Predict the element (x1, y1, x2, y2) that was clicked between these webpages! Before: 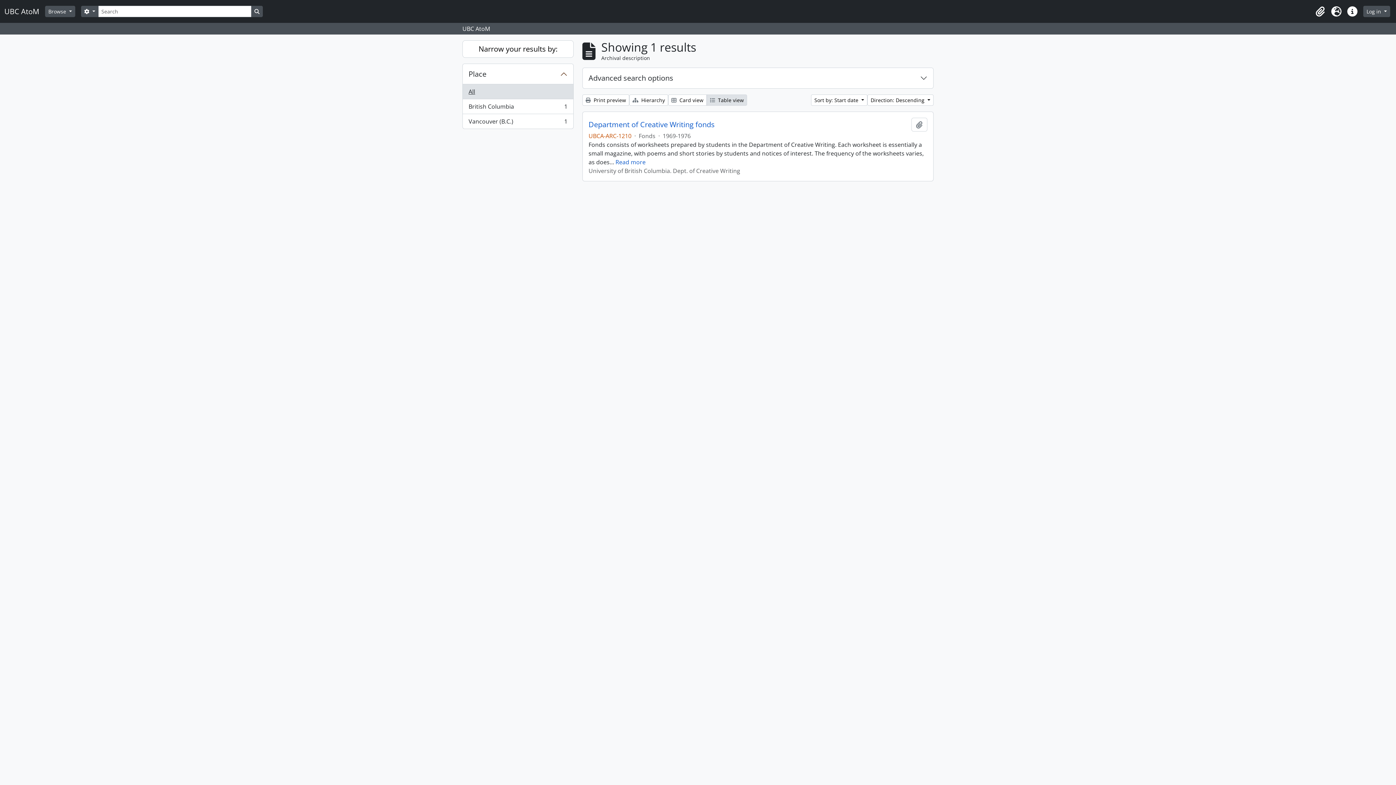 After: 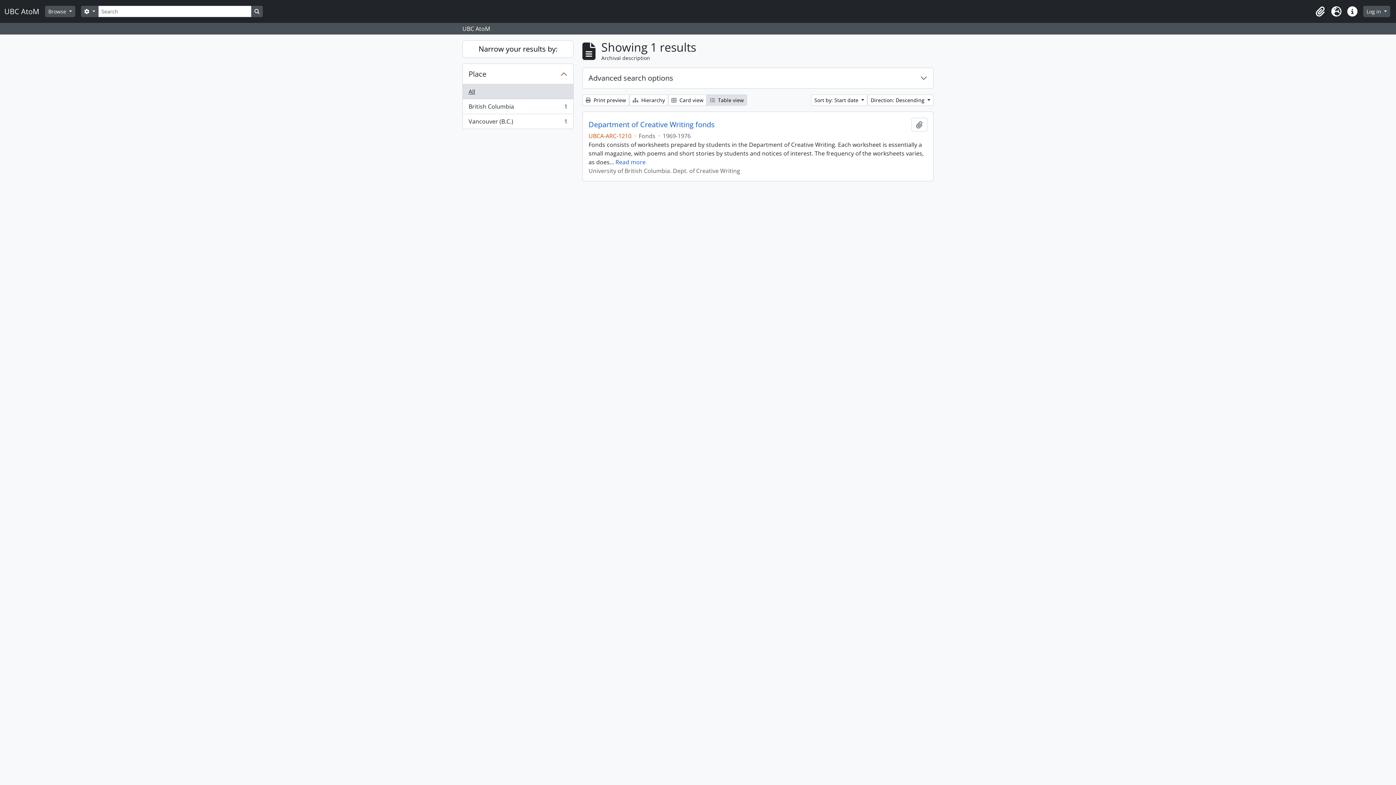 Action: bbox: (706, 94, 747, 105) label:  Table view